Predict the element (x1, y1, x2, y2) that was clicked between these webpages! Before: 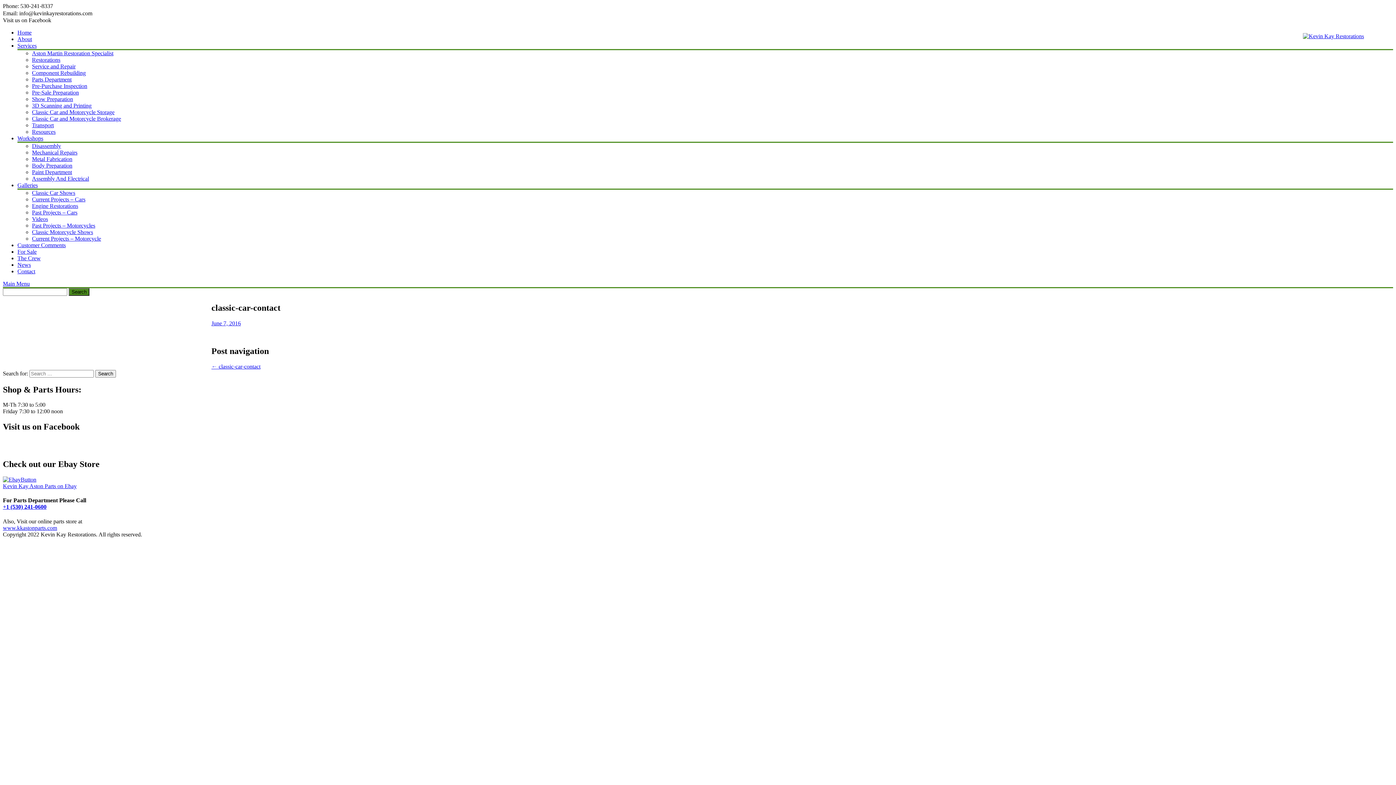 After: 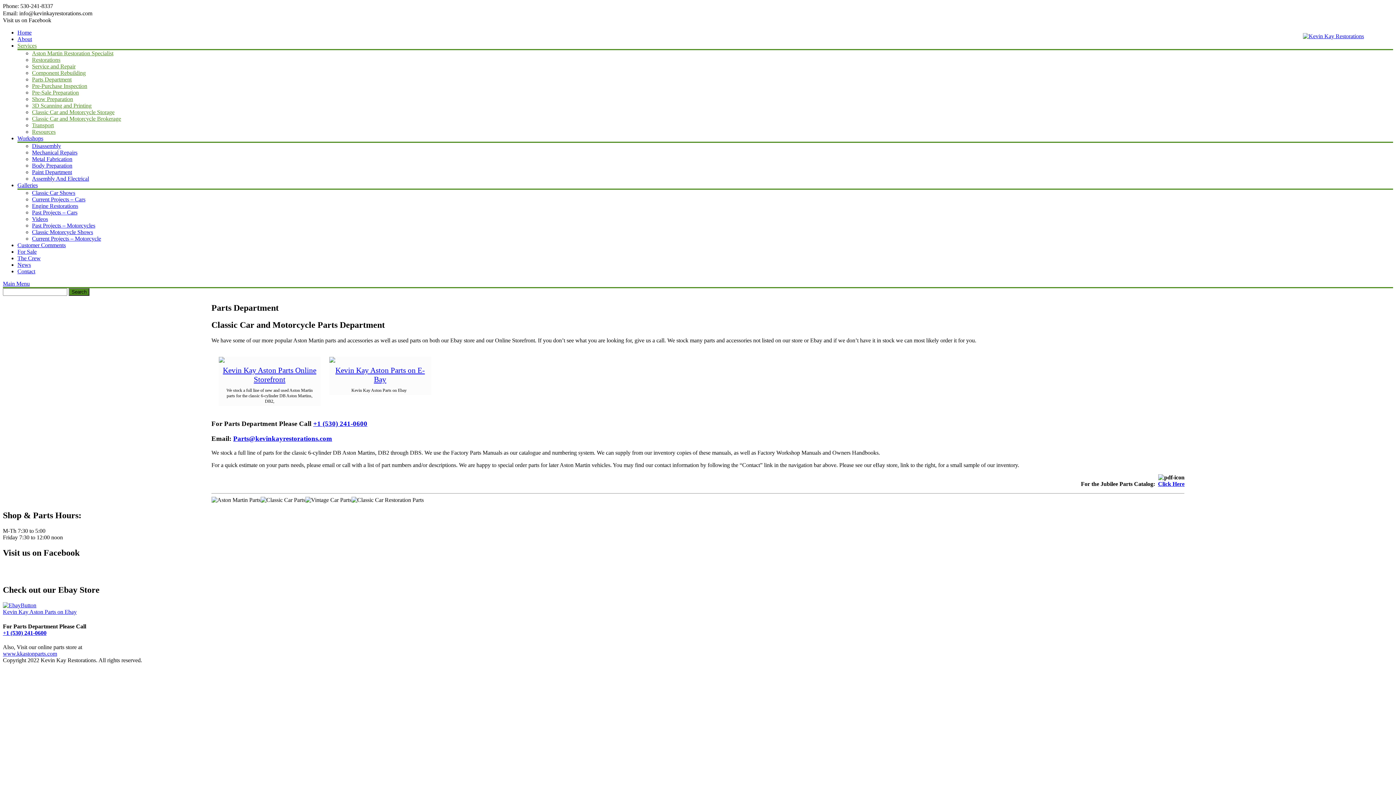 Action: label: Parts Department bbox: (32, 76, 71, 82)